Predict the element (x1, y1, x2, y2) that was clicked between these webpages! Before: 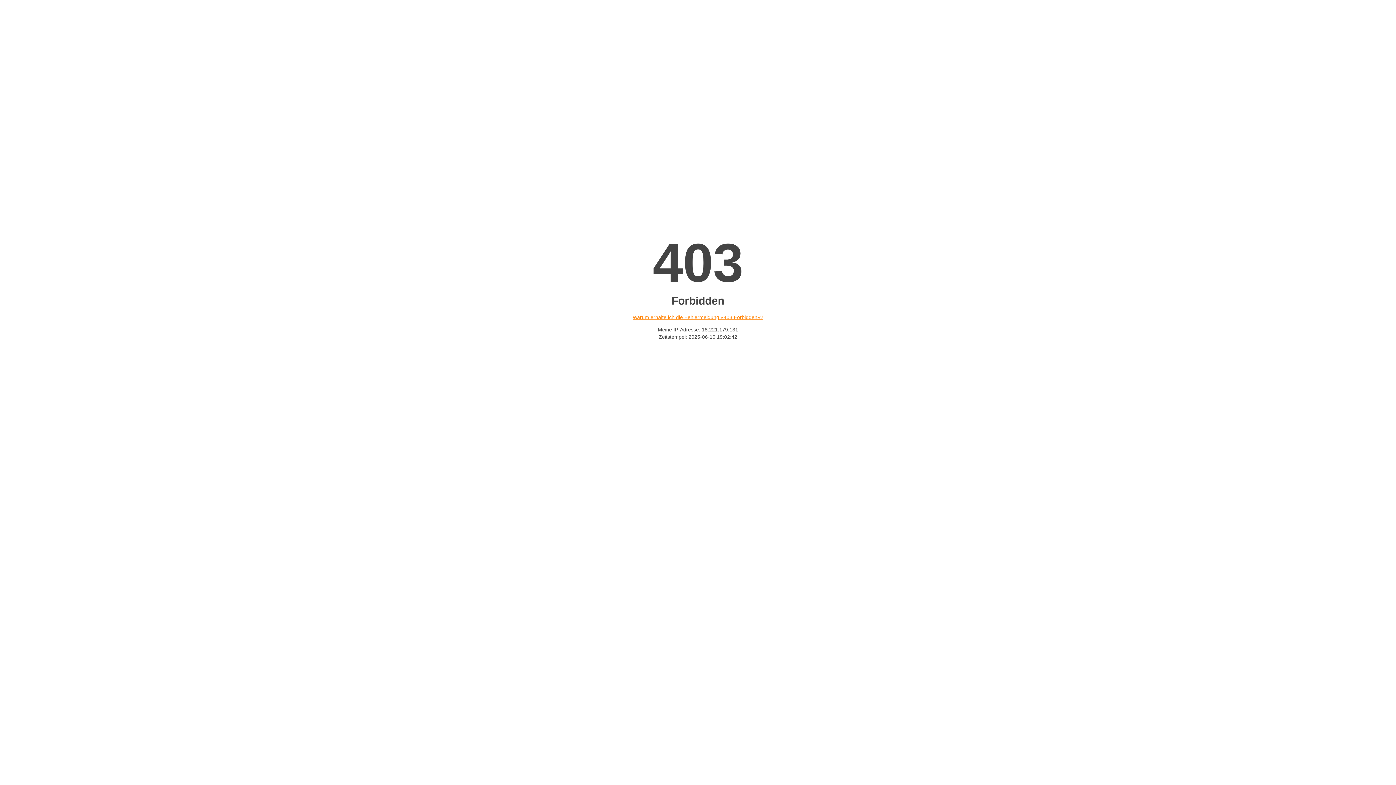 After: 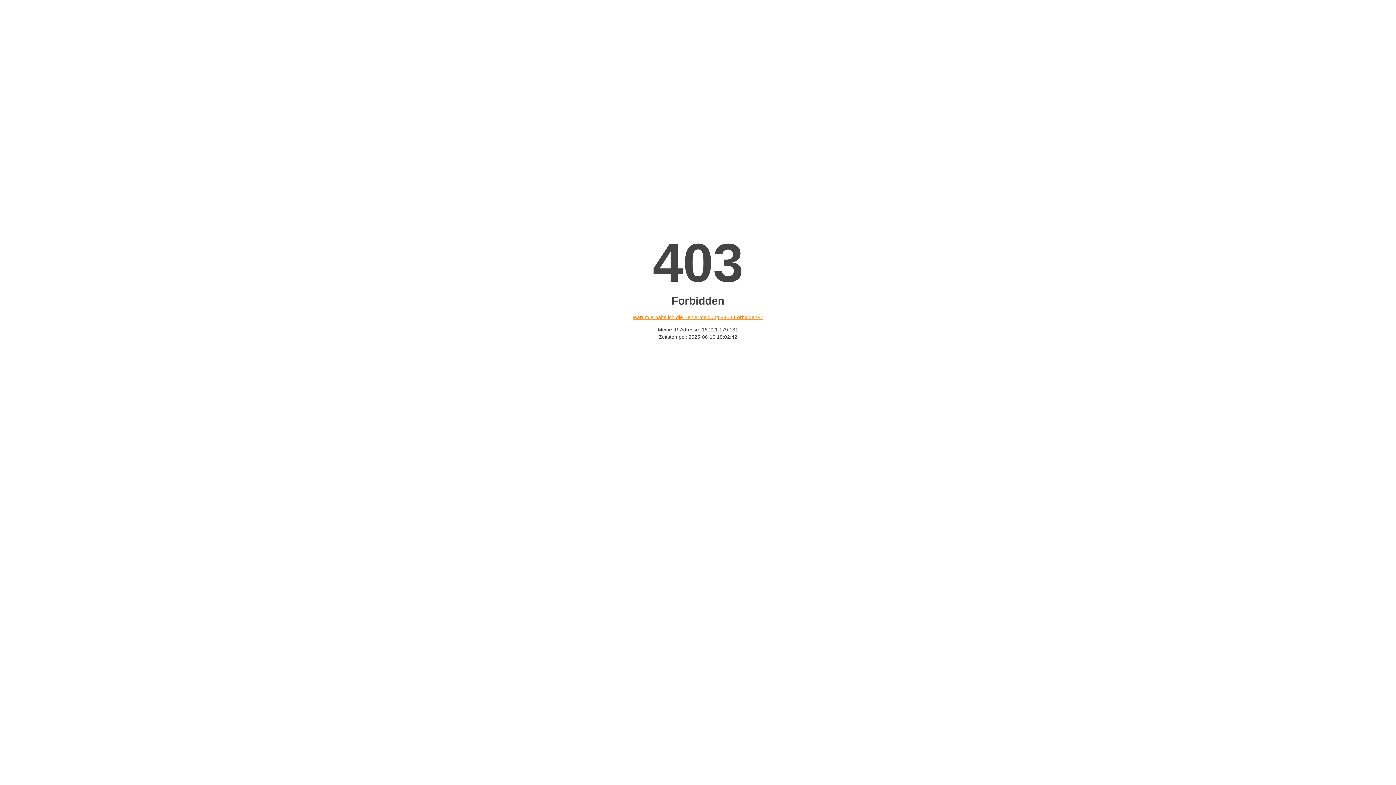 Action: bbox: (632, 314, 763, 320) label: Warum erhalte ich die Fehlermeldung «403 Forbidden»?